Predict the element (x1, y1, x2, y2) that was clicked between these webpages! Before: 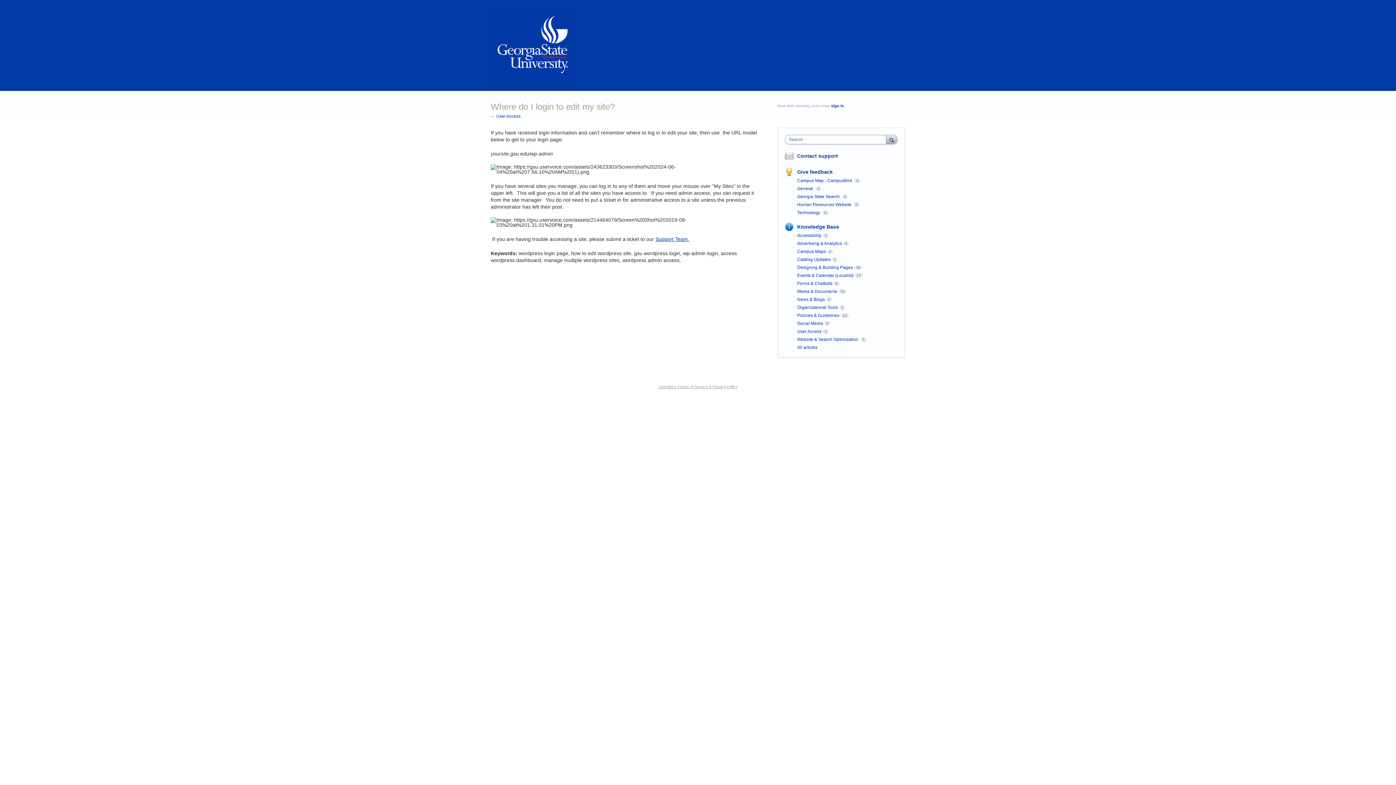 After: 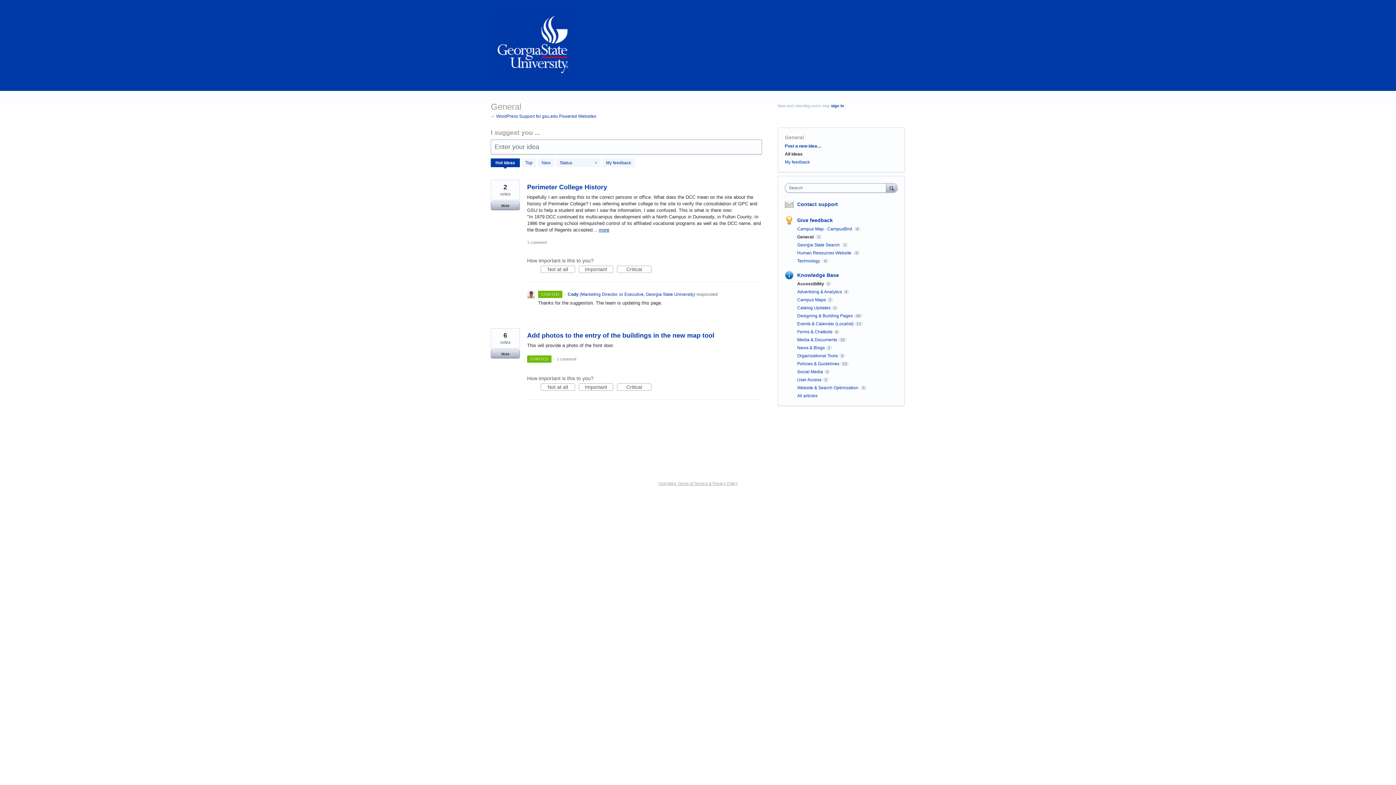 Action: label: Give feedback bbox: (797, 169, 833, 174)